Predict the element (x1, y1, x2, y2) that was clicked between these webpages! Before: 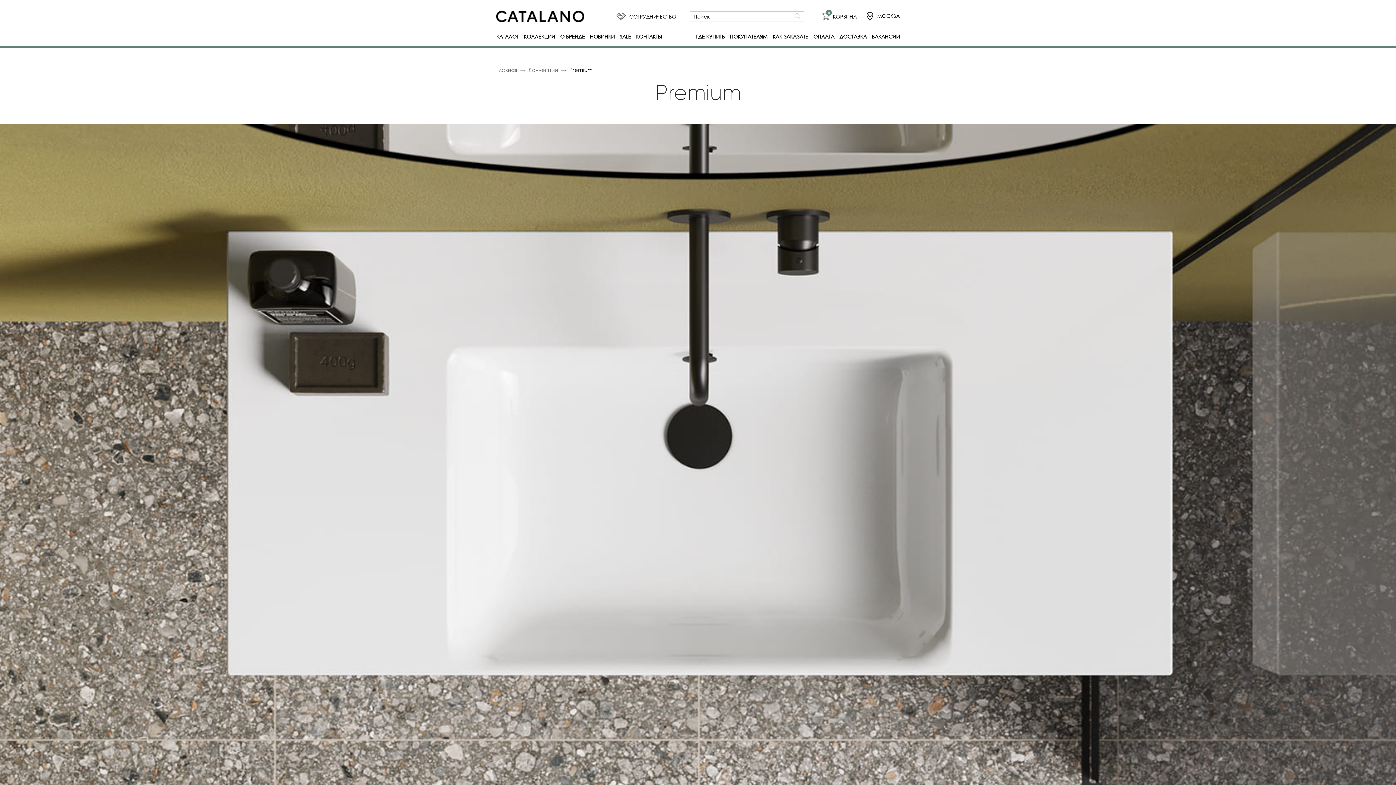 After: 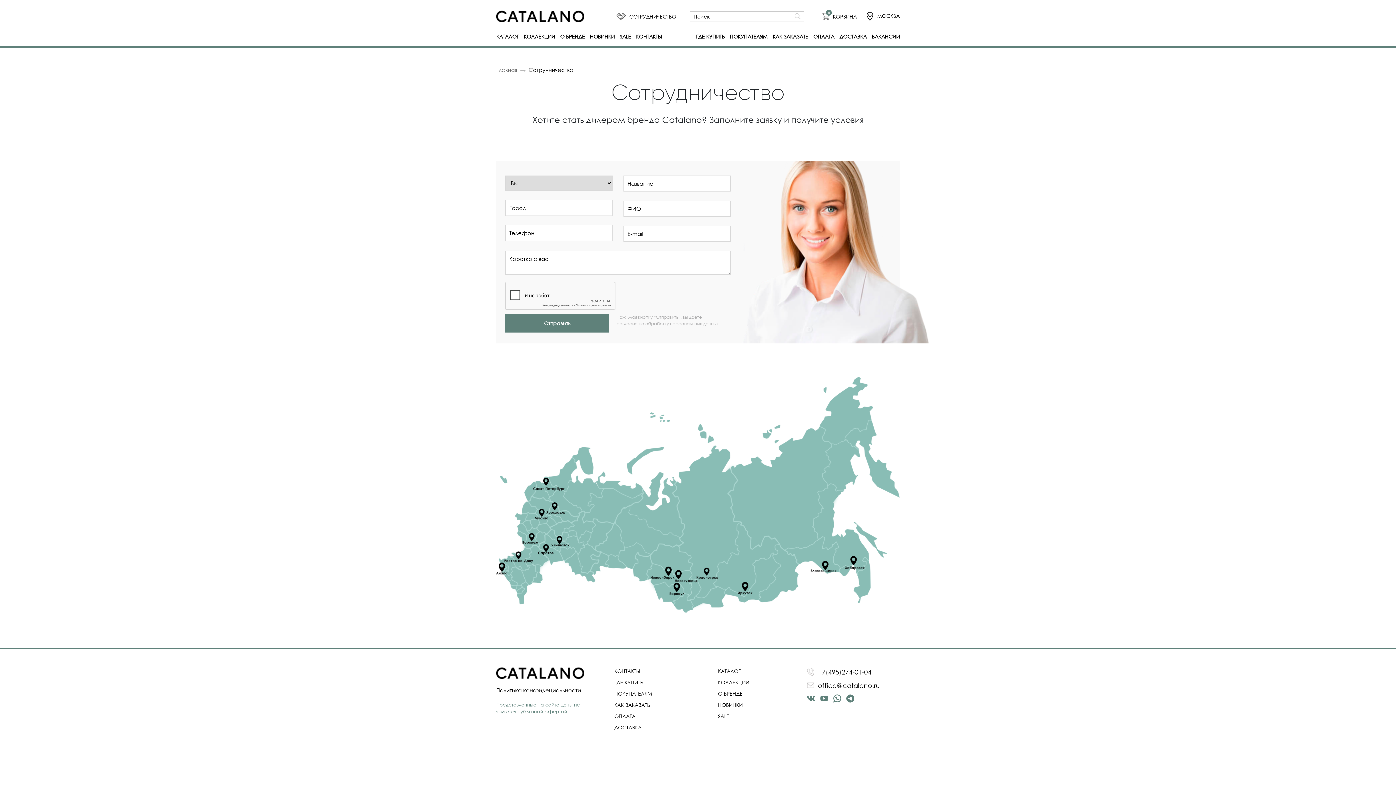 Action: label: СОТРУДНИЧЕСТВО bbox: (616, 12, 676, 20)